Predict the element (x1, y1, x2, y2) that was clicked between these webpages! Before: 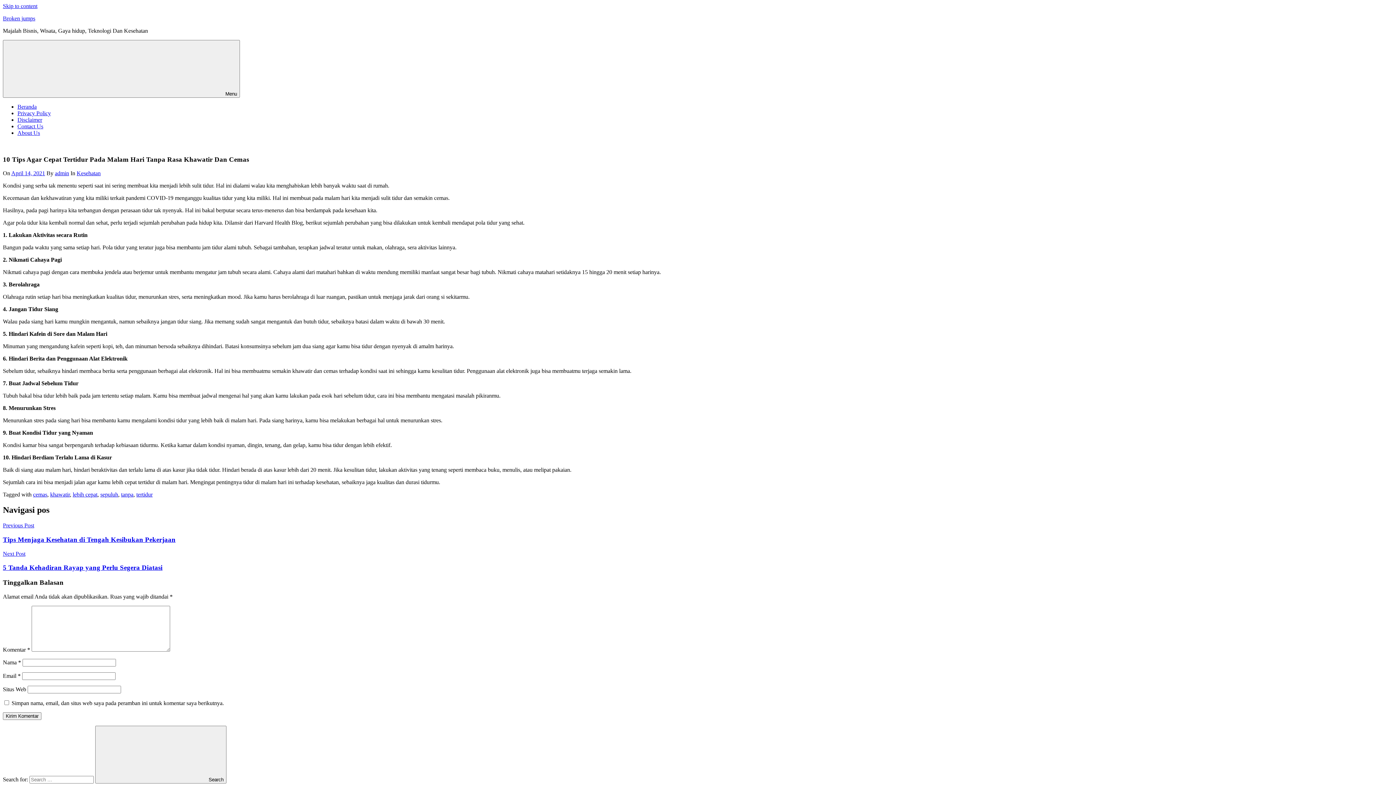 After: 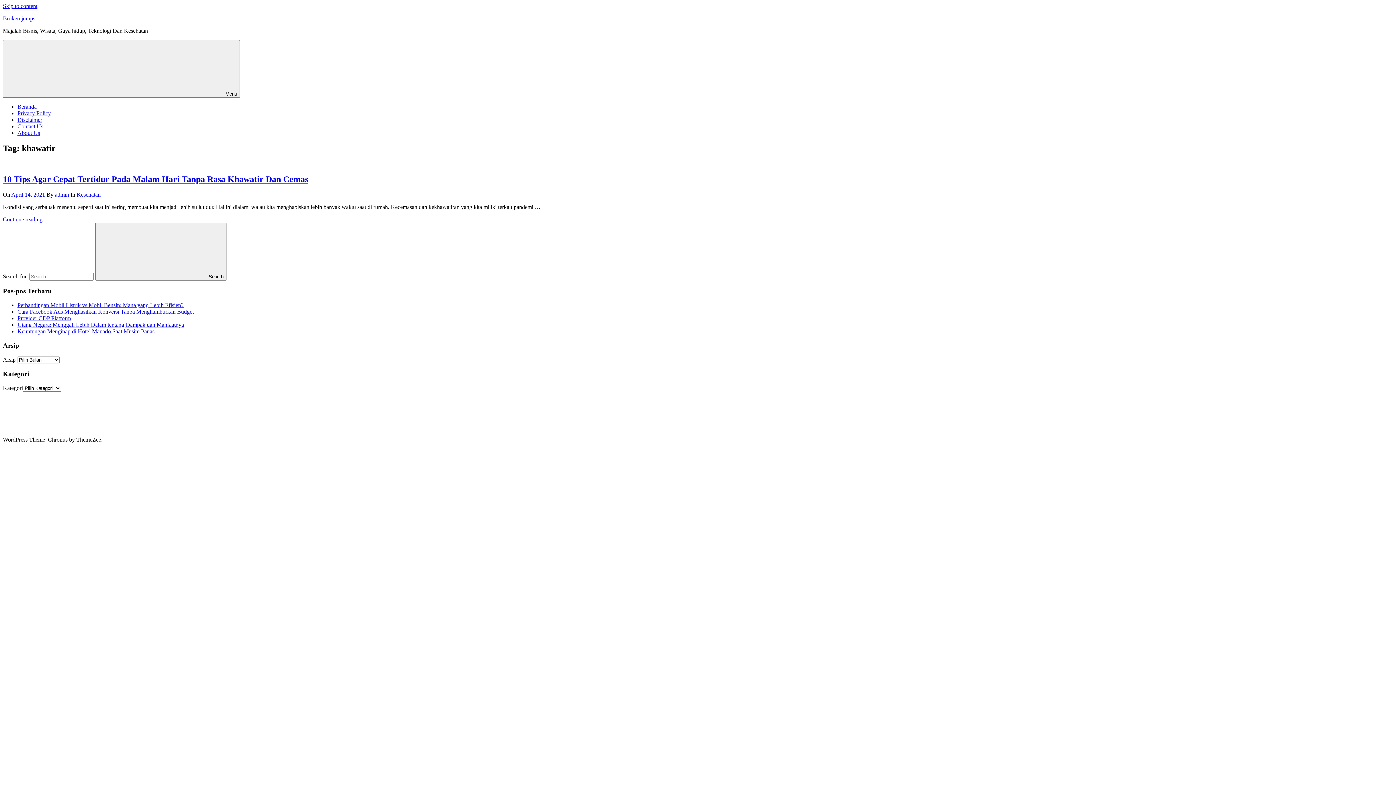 Action: label: khawatir bbox: (50, 491, 69, 497)